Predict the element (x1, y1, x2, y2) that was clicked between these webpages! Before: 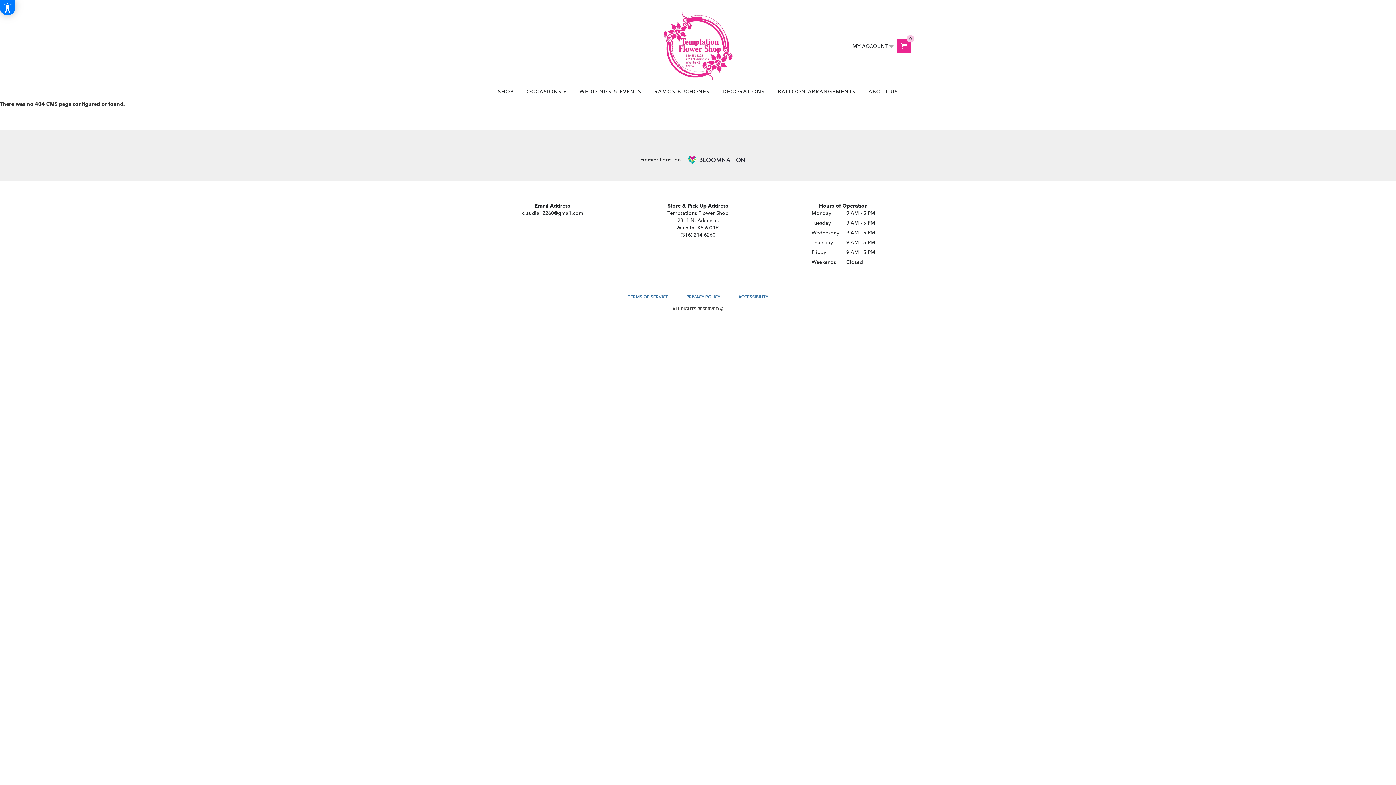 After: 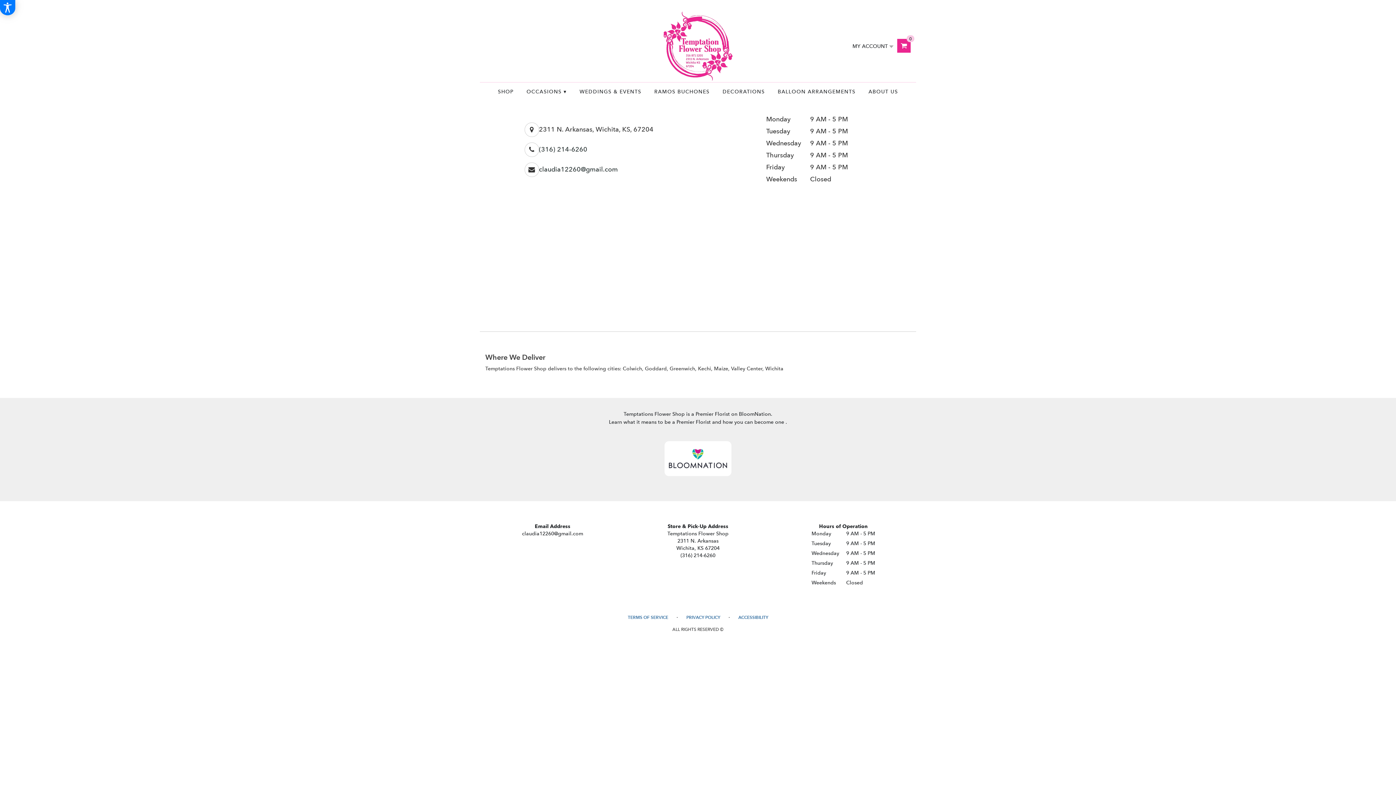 Action: bbox: (862, 82, 904, 100) label: ABOUT US